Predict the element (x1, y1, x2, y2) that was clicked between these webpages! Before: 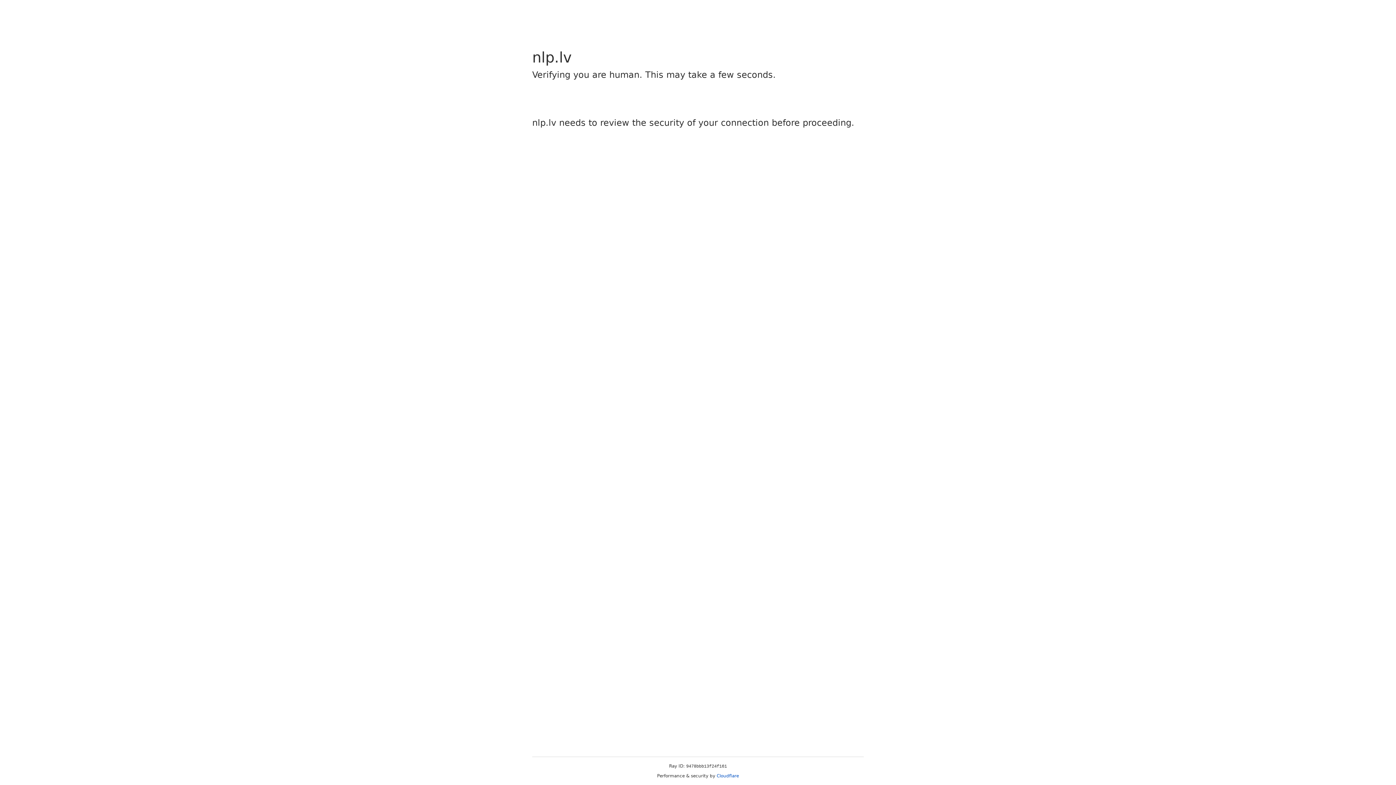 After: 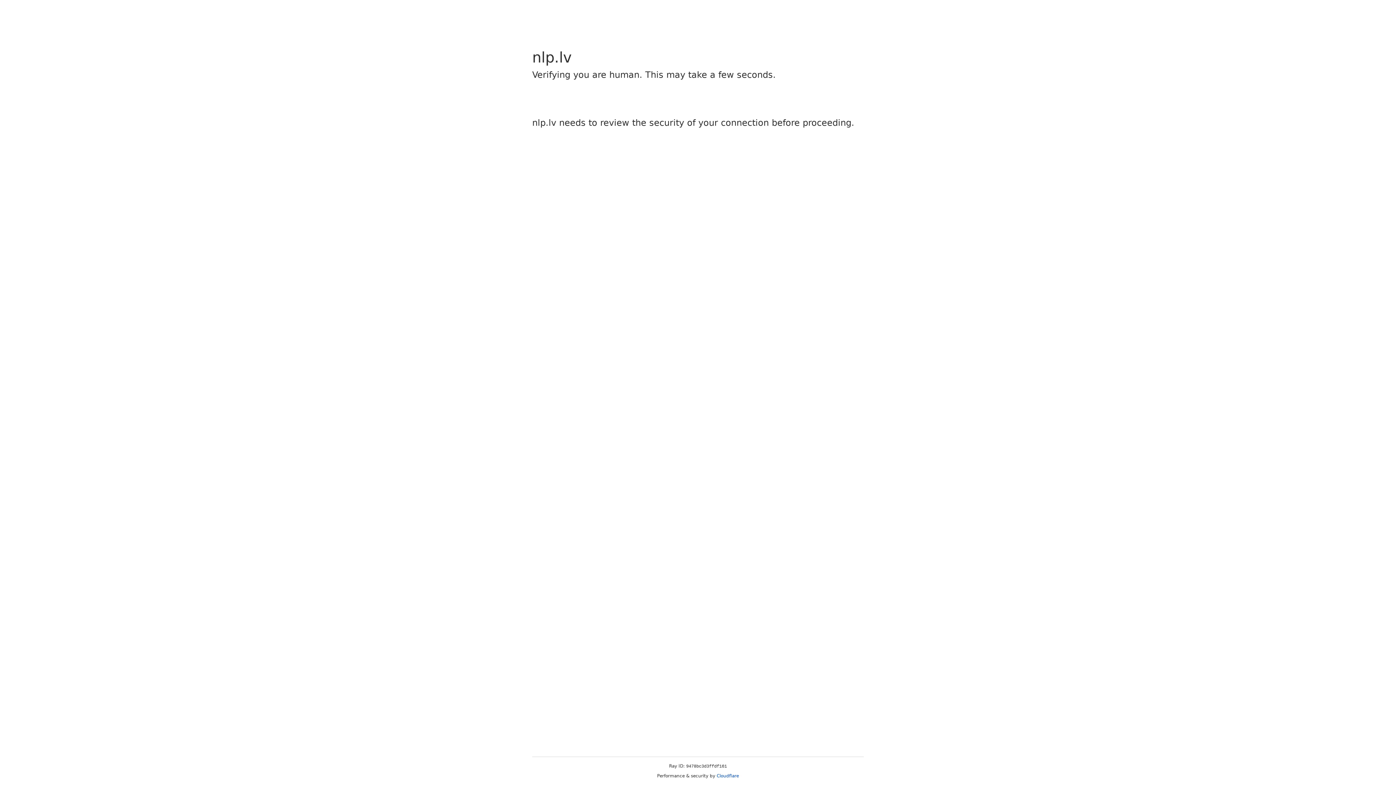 Action: label: Cloudflare bbox: (716, 773, 739, 778)